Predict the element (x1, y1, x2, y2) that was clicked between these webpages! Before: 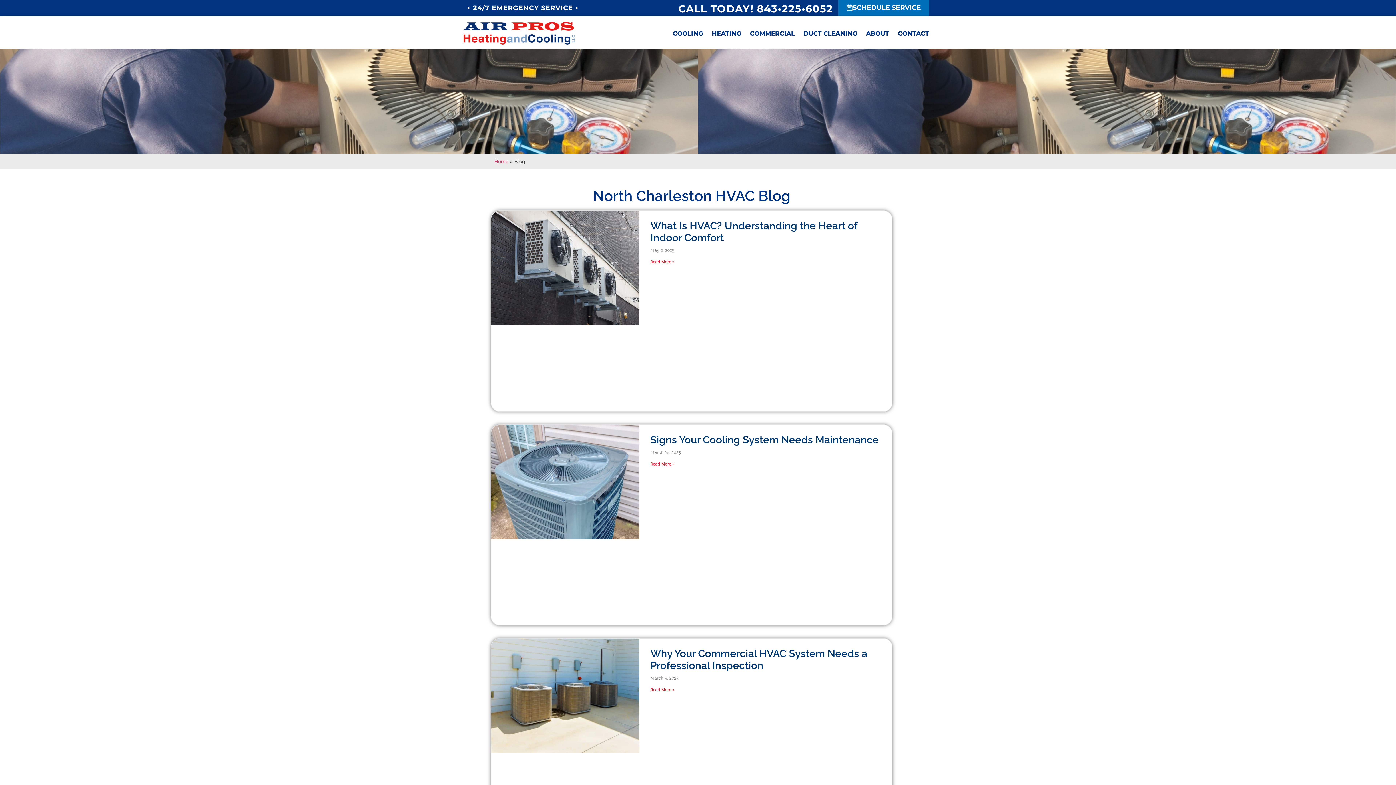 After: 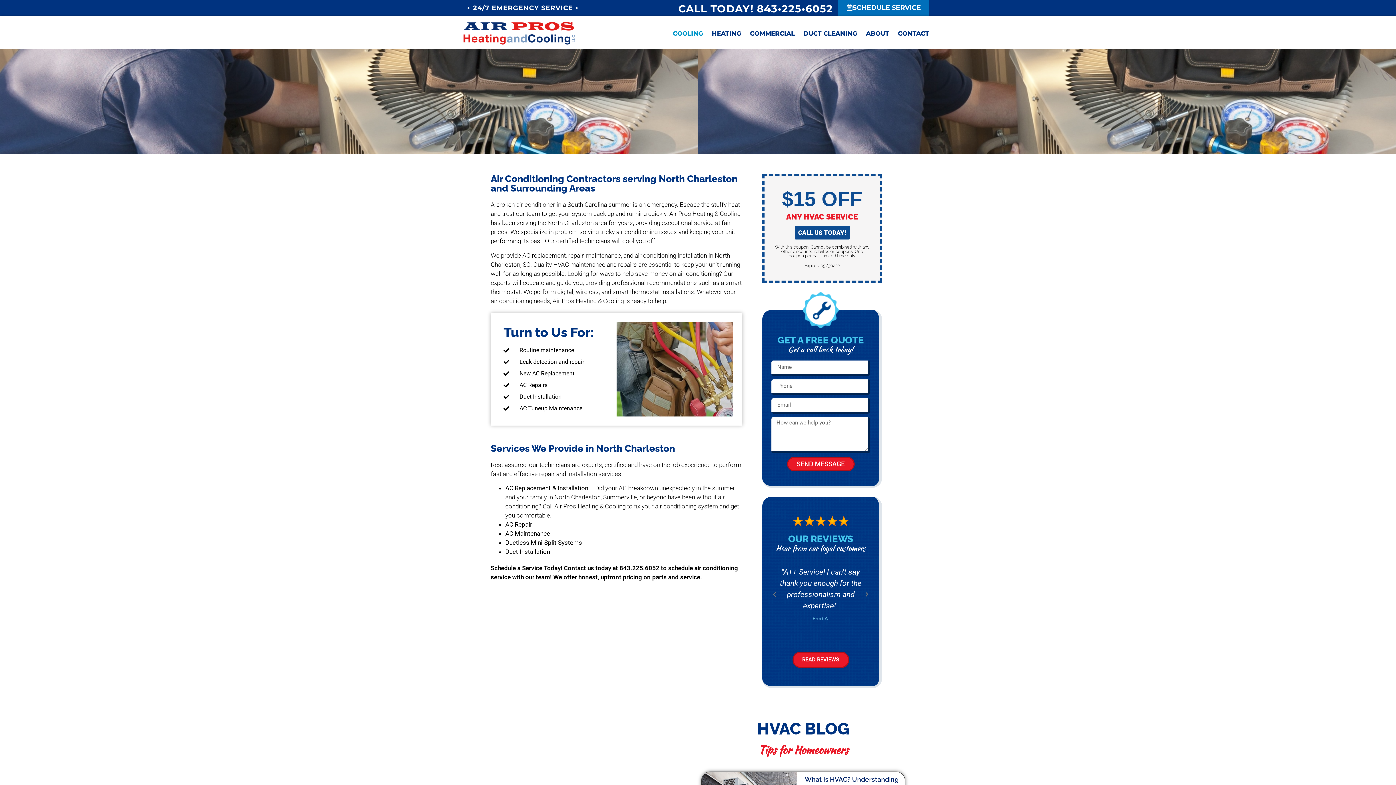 Action: label: COOLING bbox: (669, 27, 706, 38)